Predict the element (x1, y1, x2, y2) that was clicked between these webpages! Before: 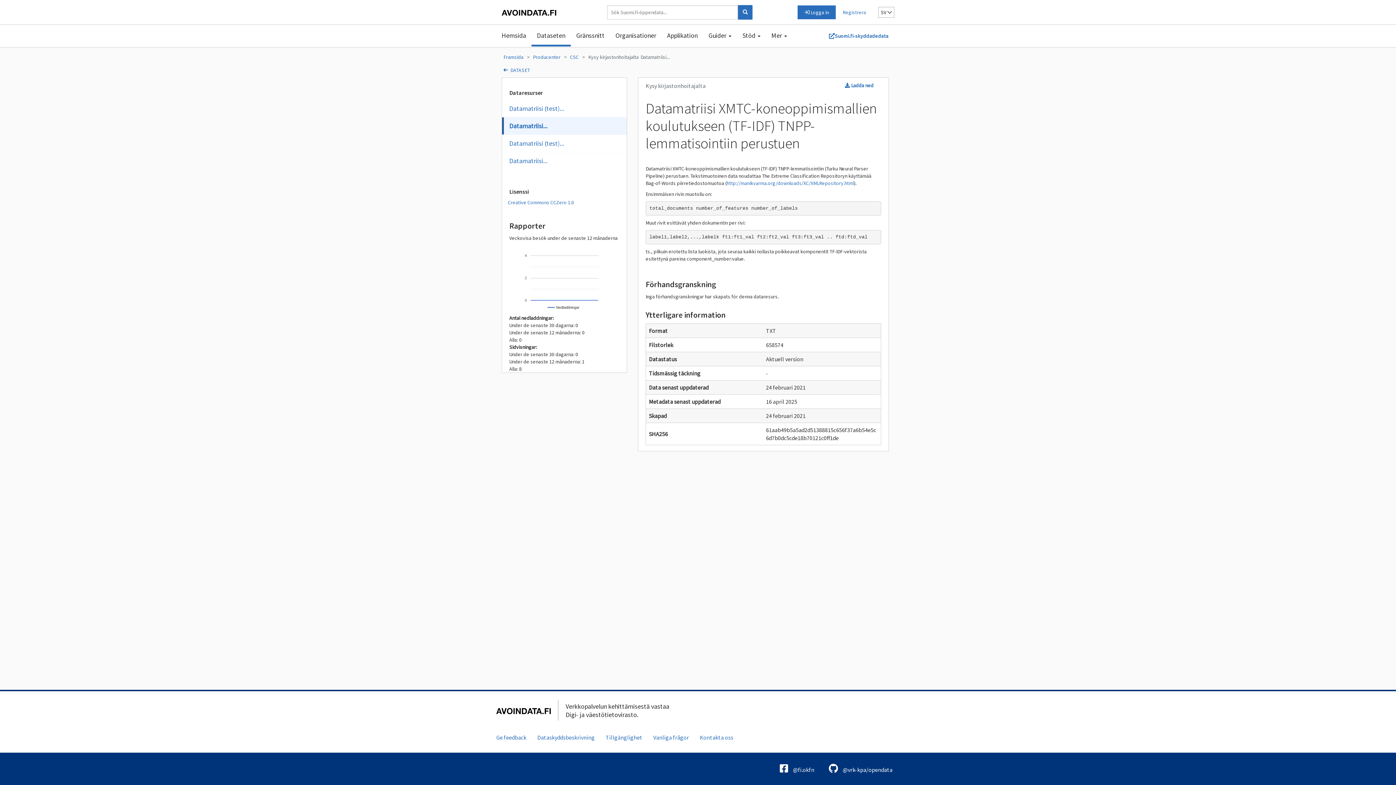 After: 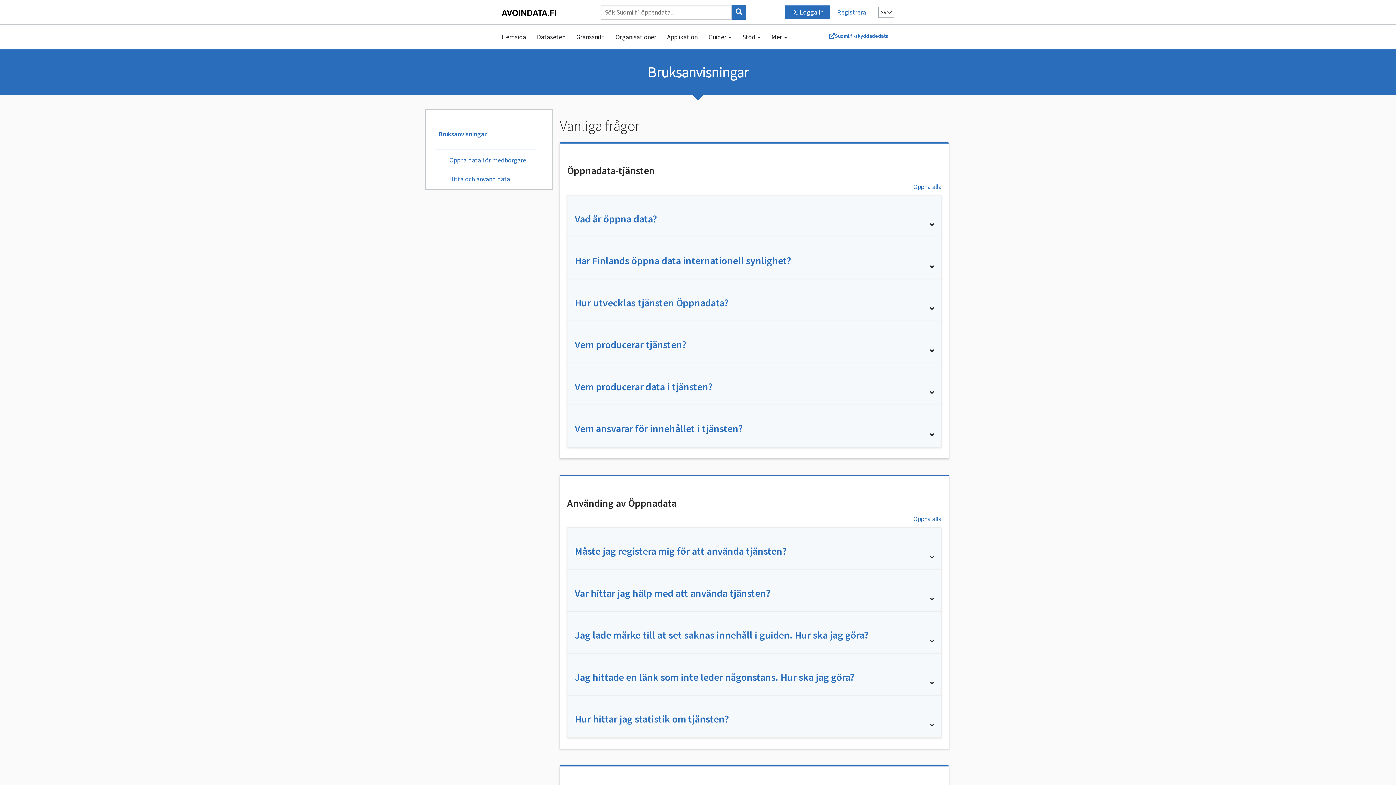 Action: label: Vanliga frågor bbox: (648, 730, 694, 745)